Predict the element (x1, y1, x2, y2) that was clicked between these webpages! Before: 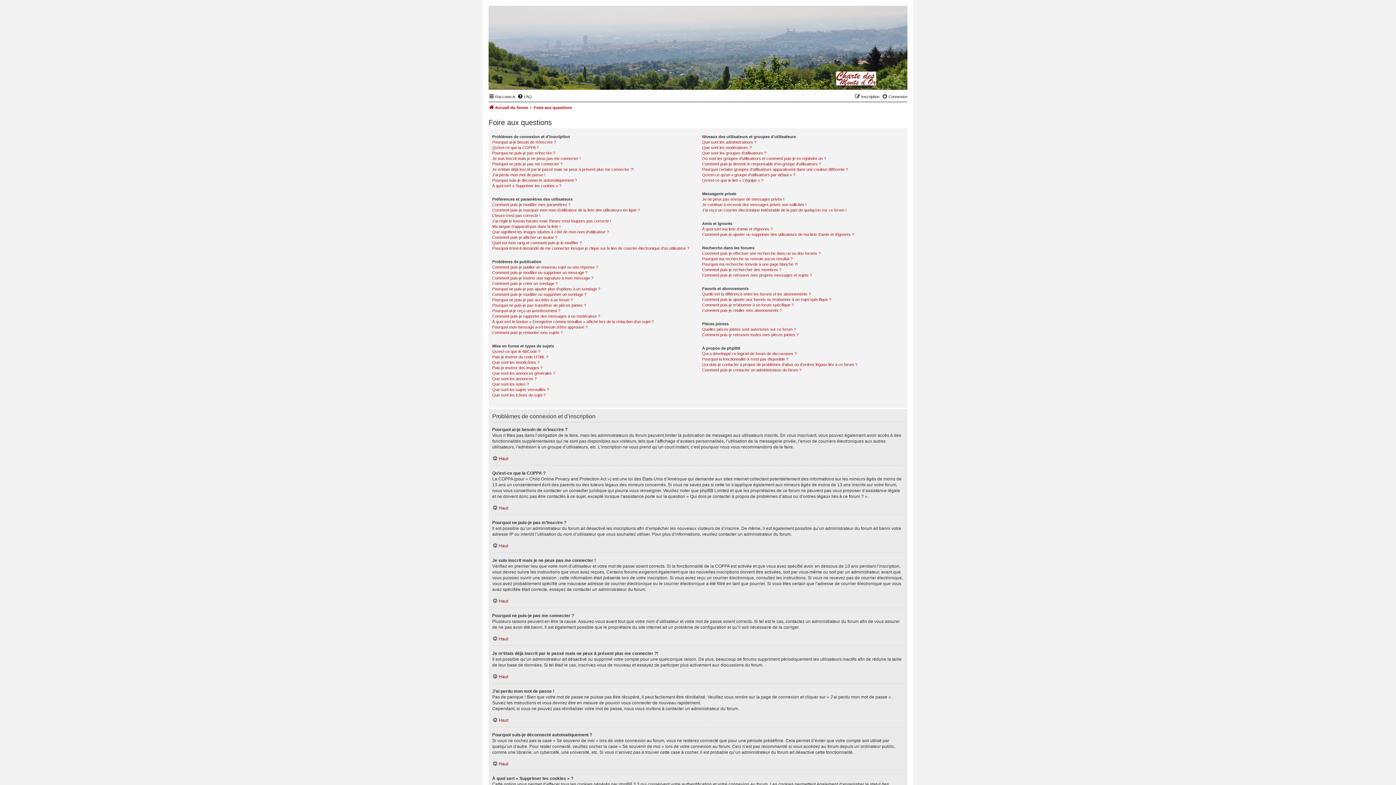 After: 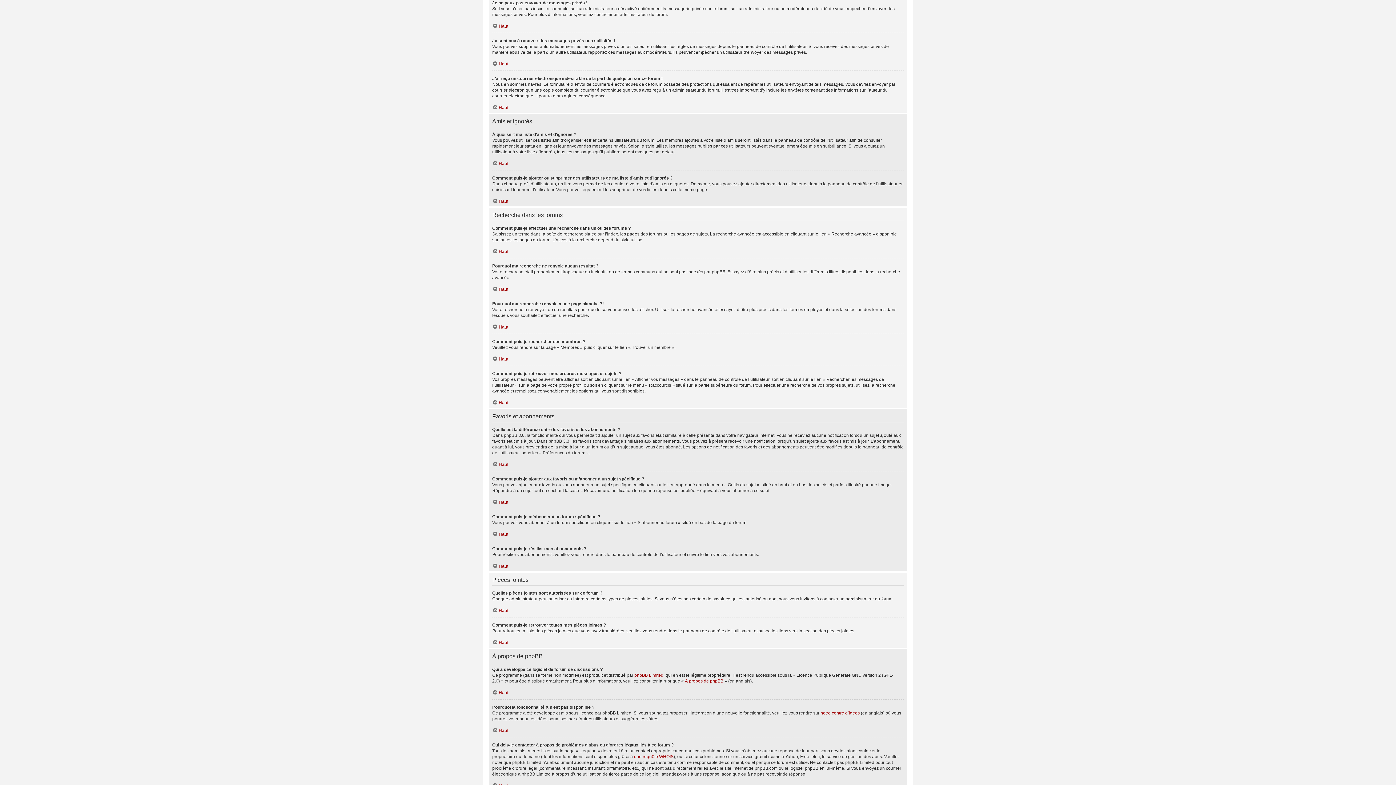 Action: bbox: (702, 196, 784, 202) label: Je ne peux pas envoyer de messages privés !